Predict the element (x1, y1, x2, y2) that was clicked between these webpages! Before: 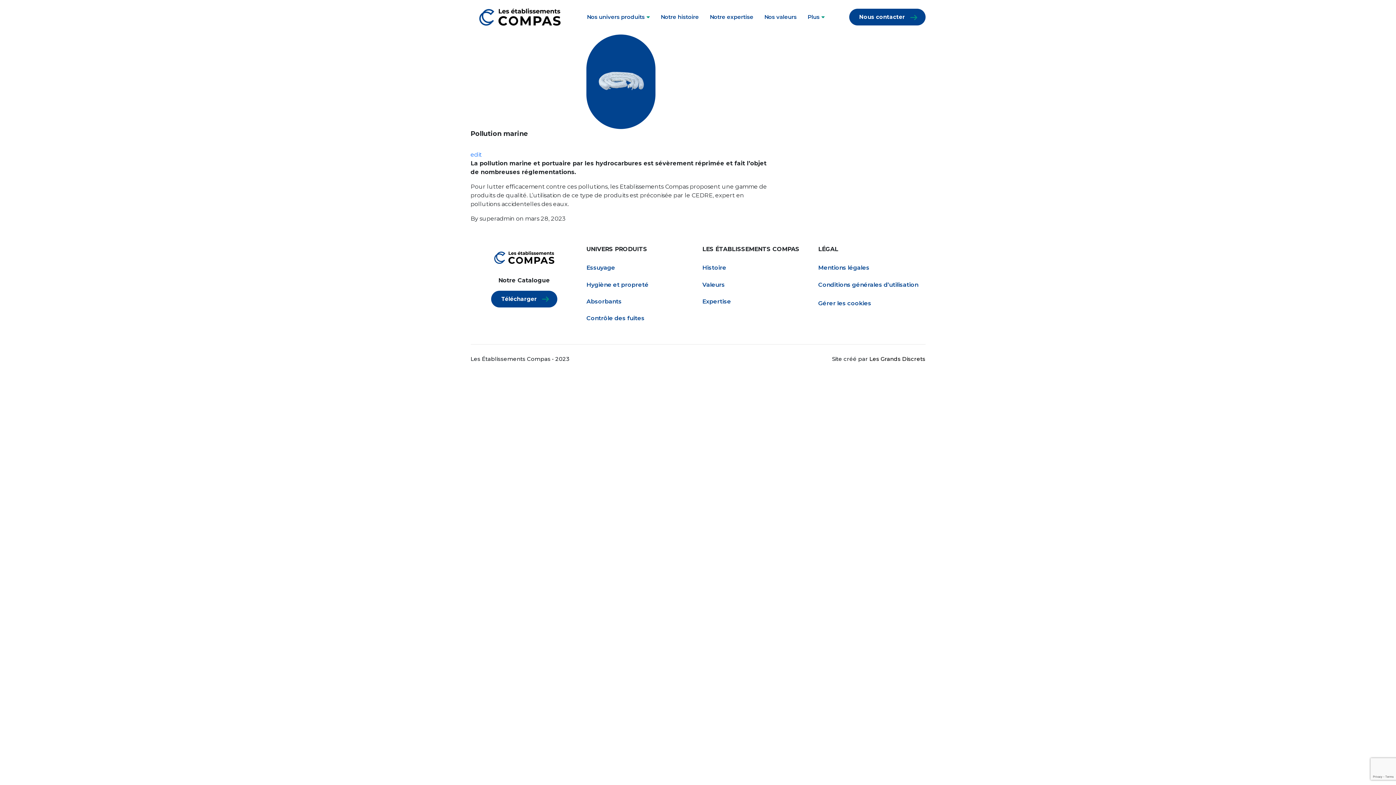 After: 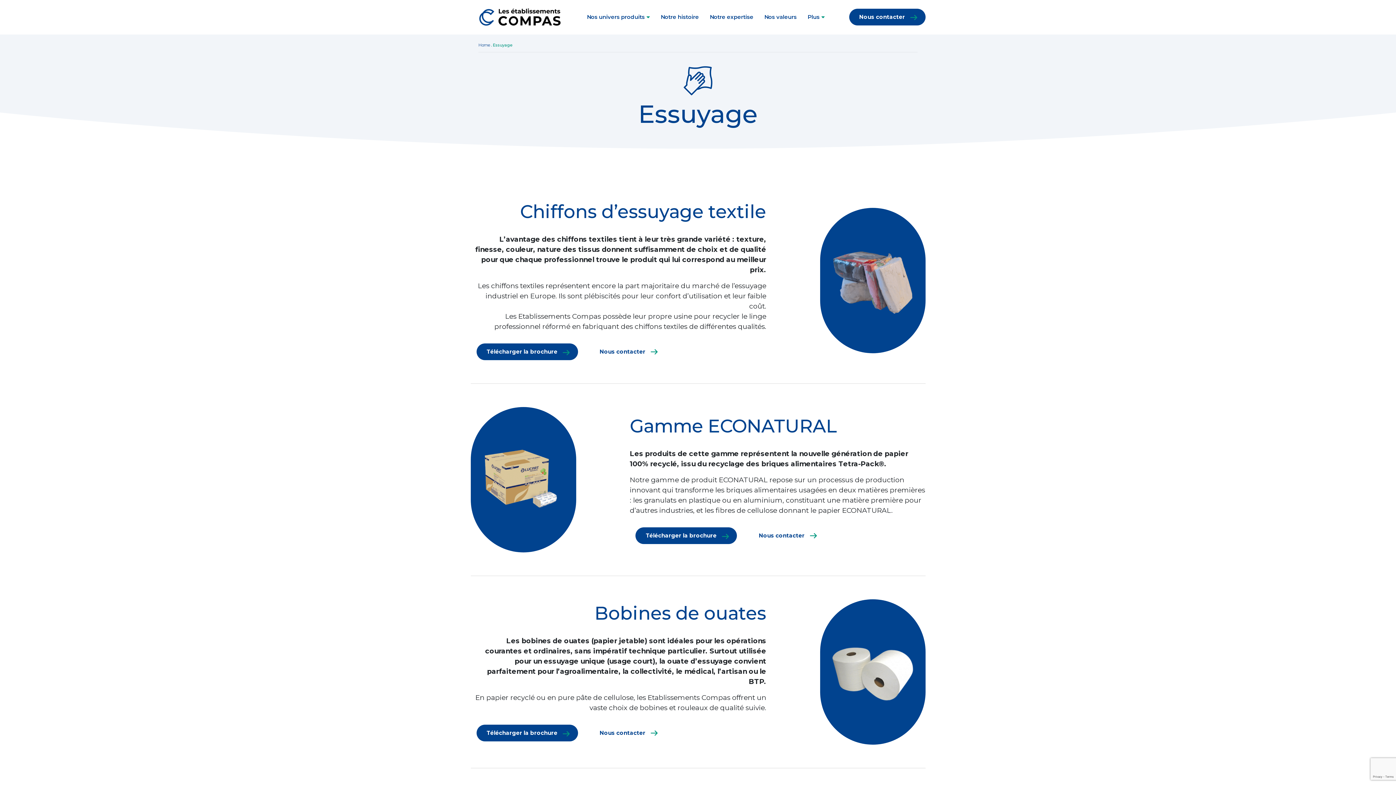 Action: bbox: (604, 29, 629, 39) label: Essuyage